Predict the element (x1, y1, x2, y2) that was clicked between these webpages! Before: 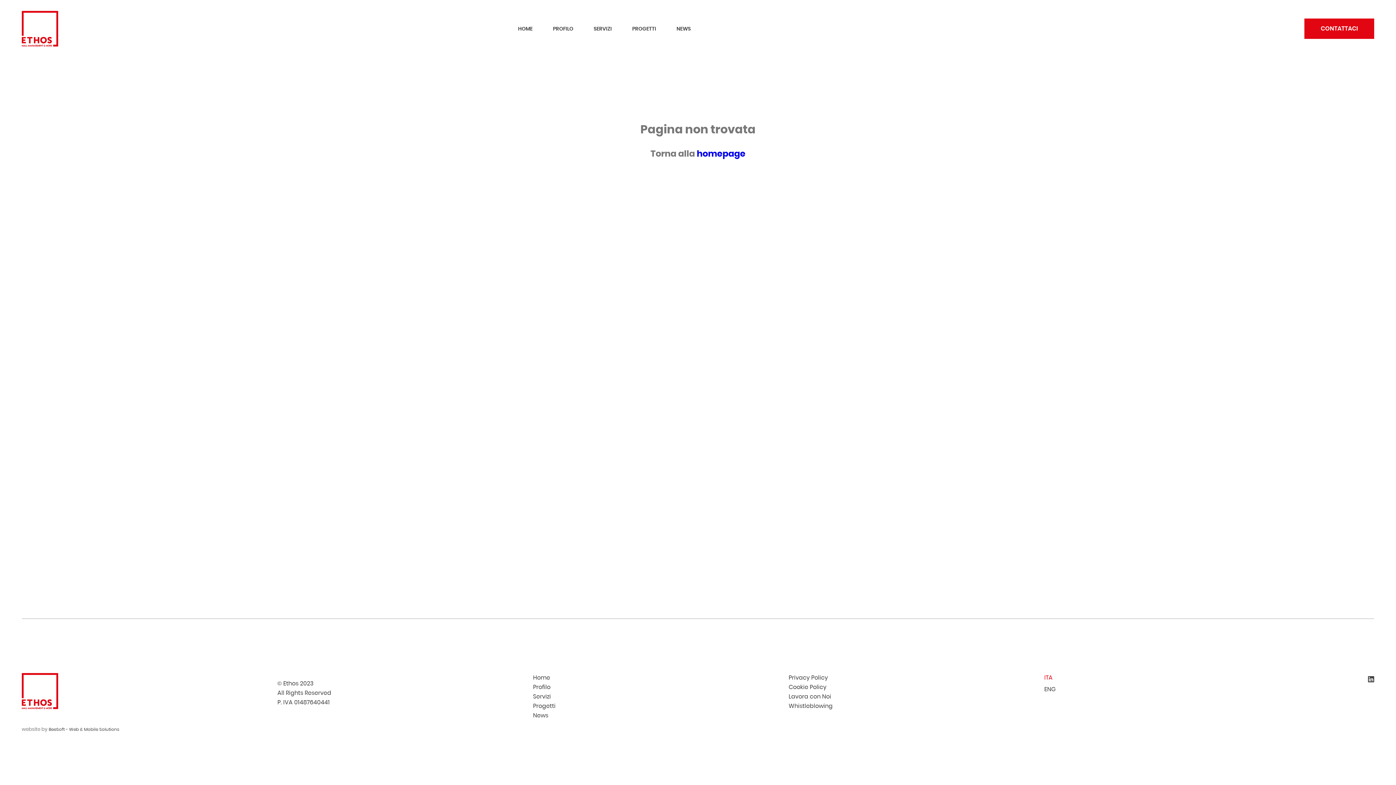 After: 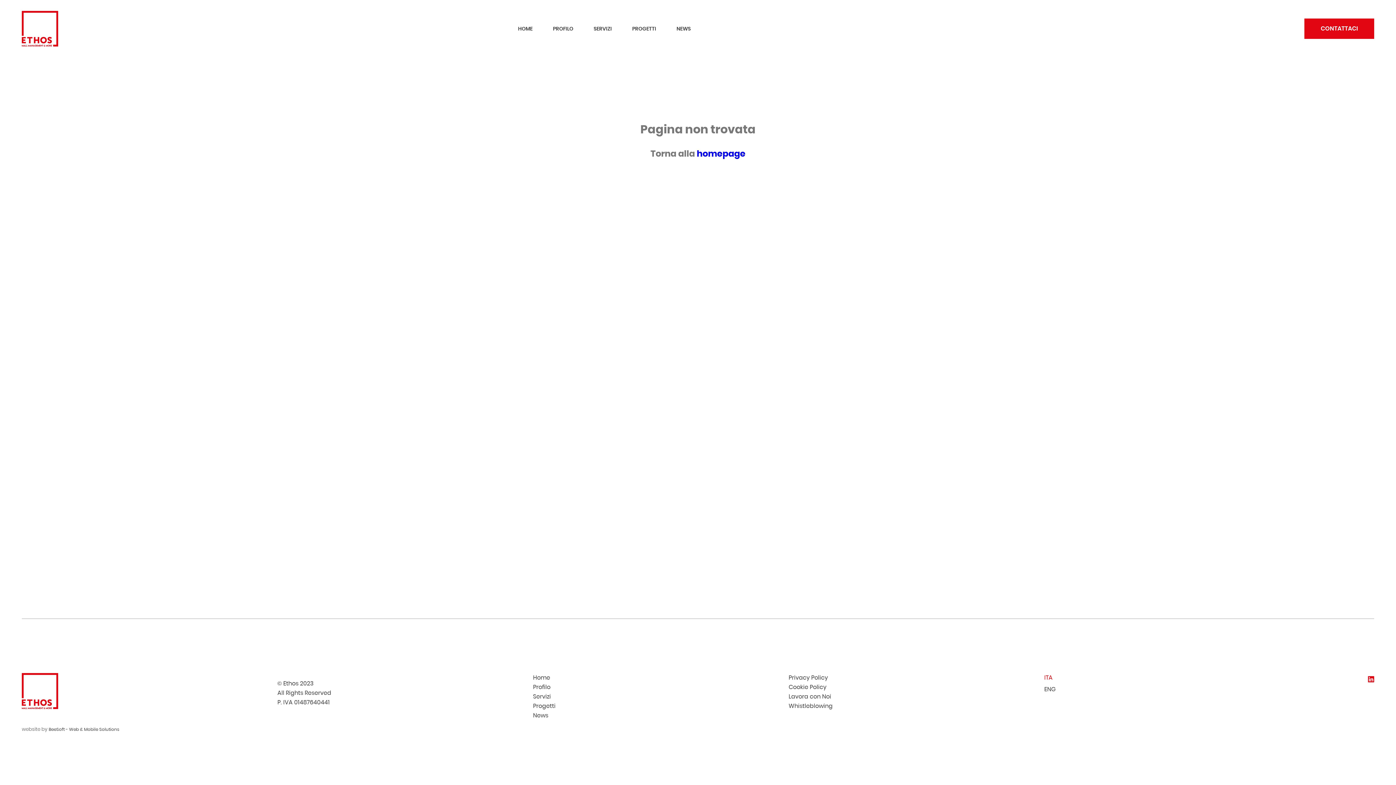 Action: label: linkedin-original bbox: (1368, 676, 1374, 682)